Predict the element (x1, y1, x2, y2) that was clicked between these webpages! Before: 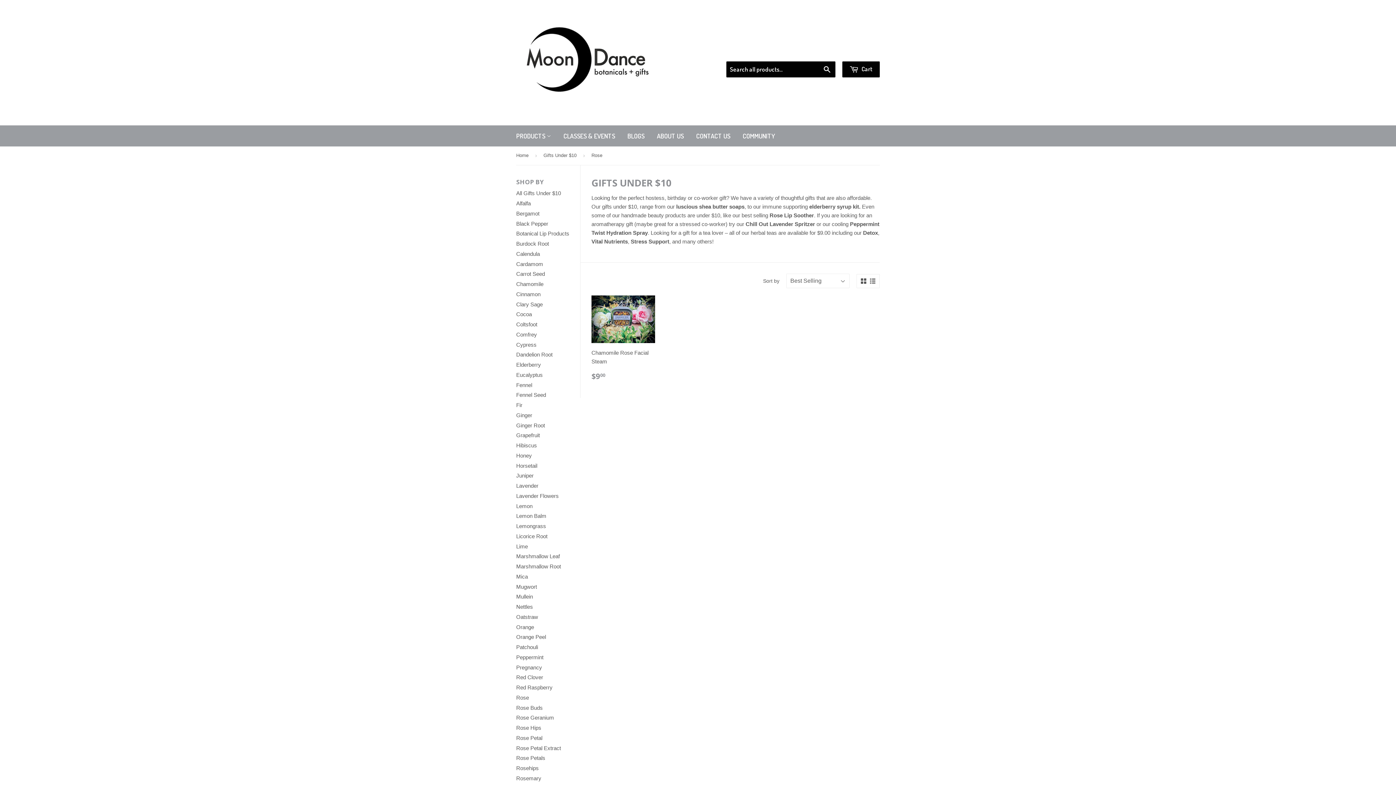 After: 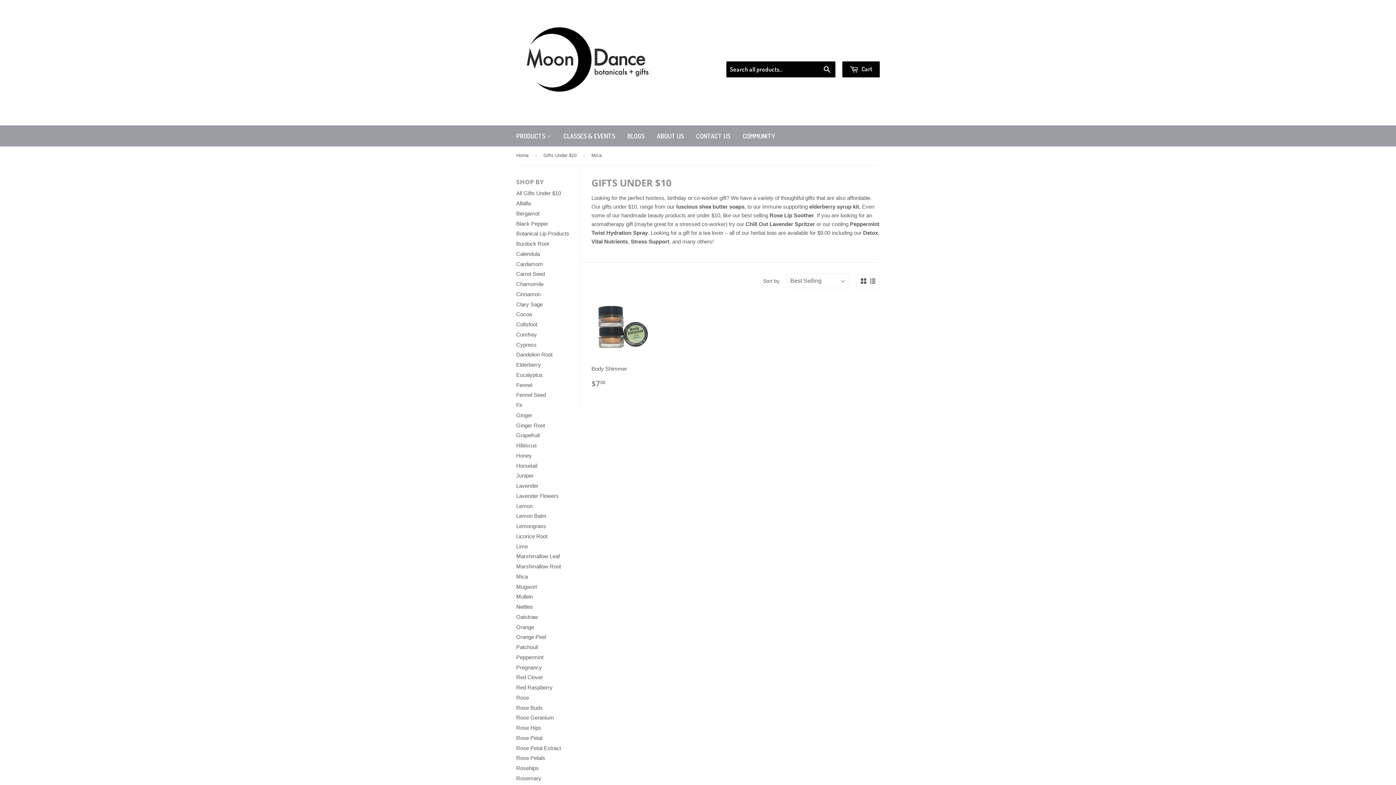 Action: bbox: (516, 573, 528, 579) label: Mica